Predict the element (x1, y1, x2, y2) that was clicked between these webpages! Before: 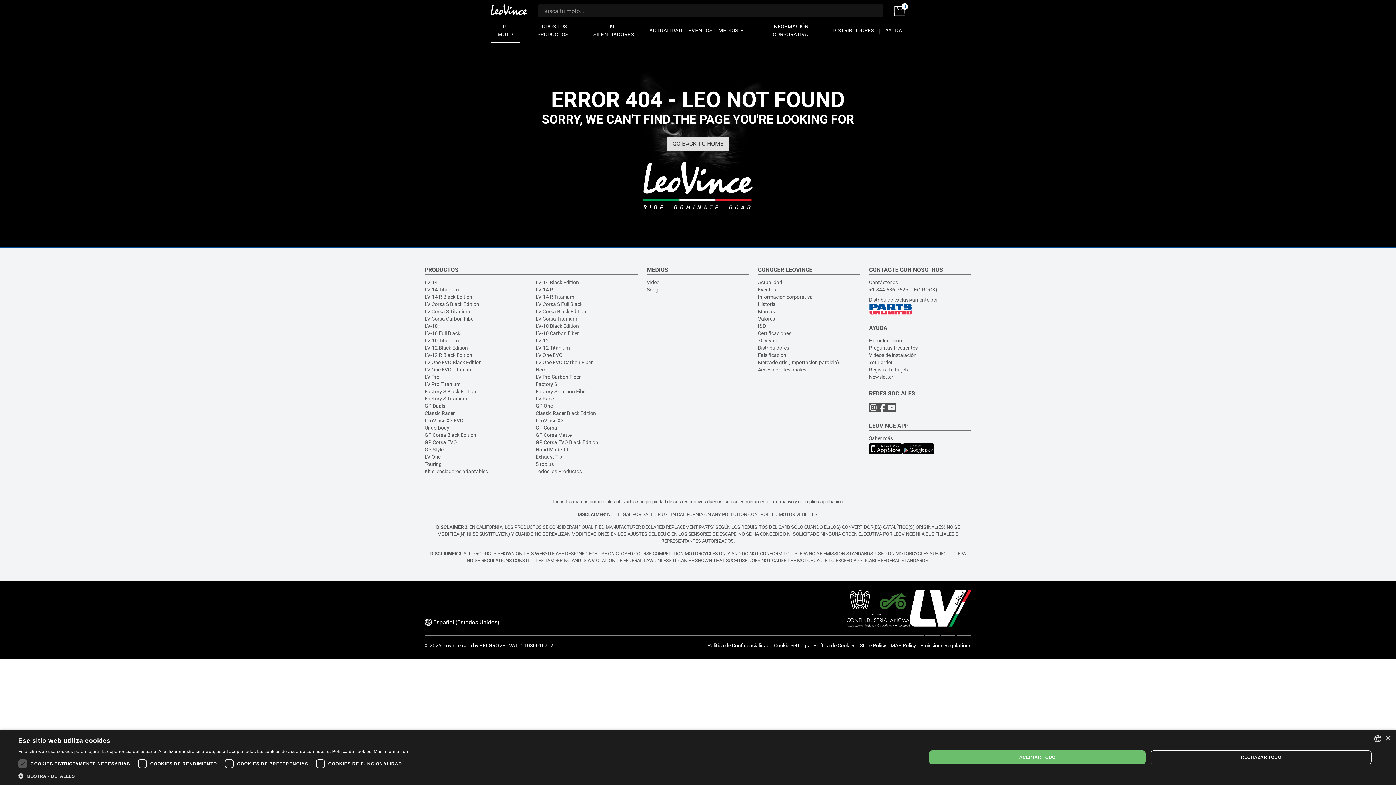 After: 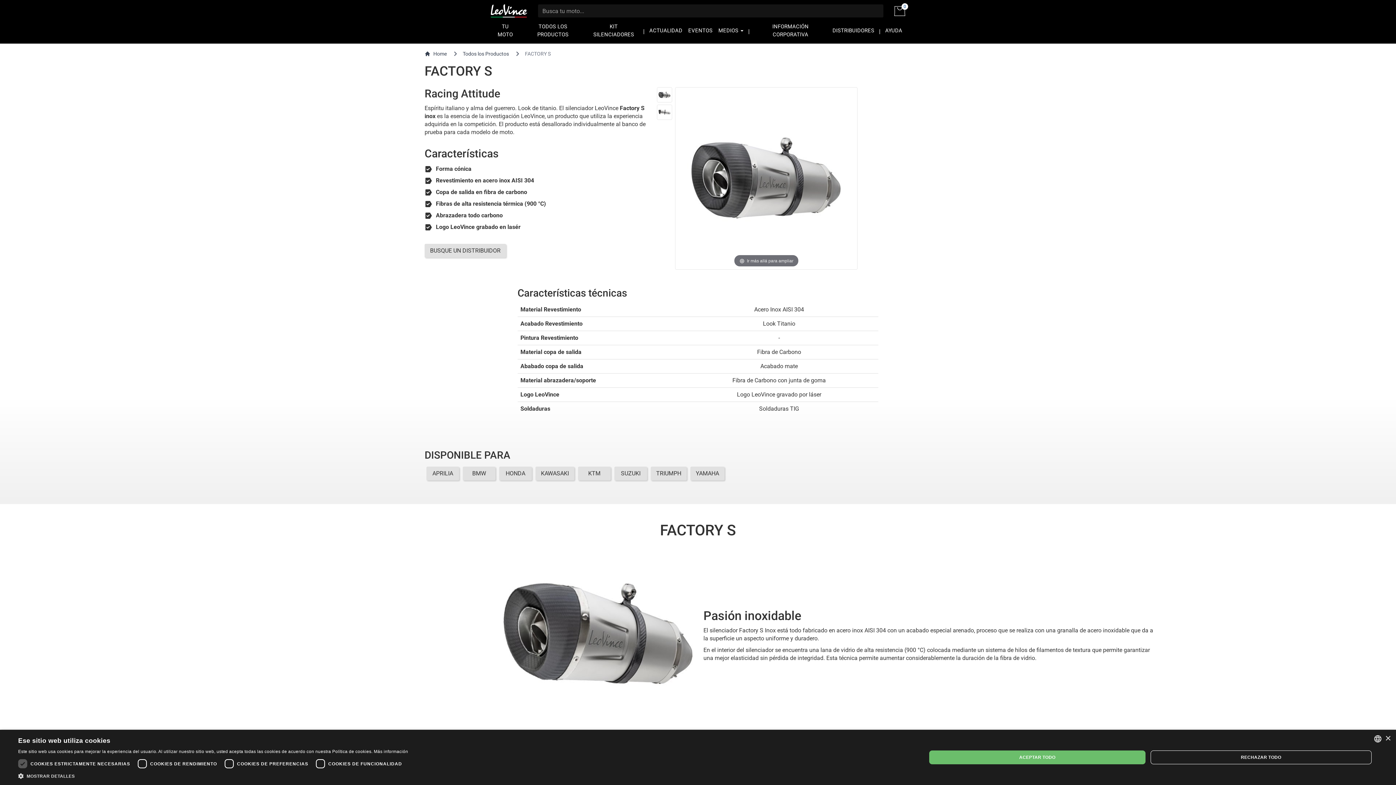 Action: label: Factory S bbox: (535, 381, 557, 387)